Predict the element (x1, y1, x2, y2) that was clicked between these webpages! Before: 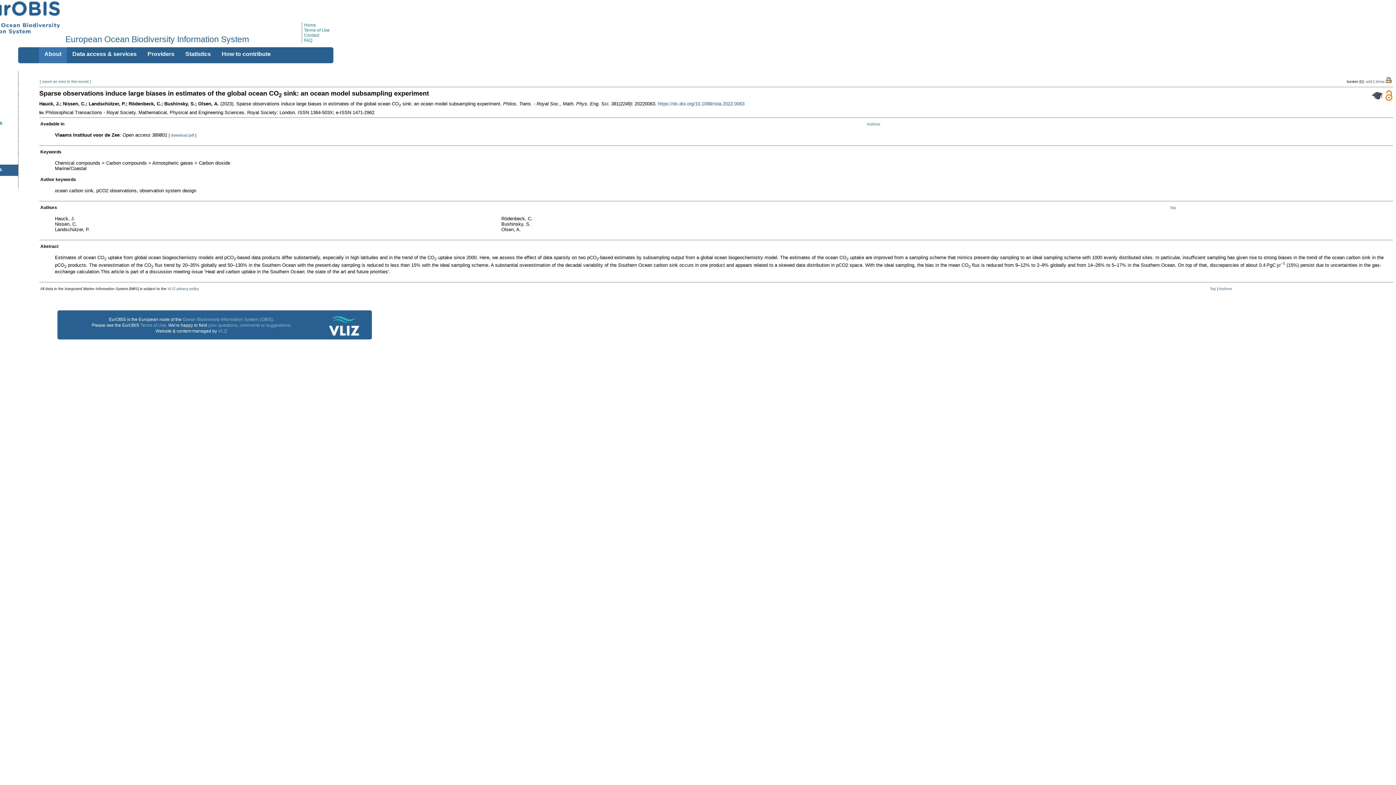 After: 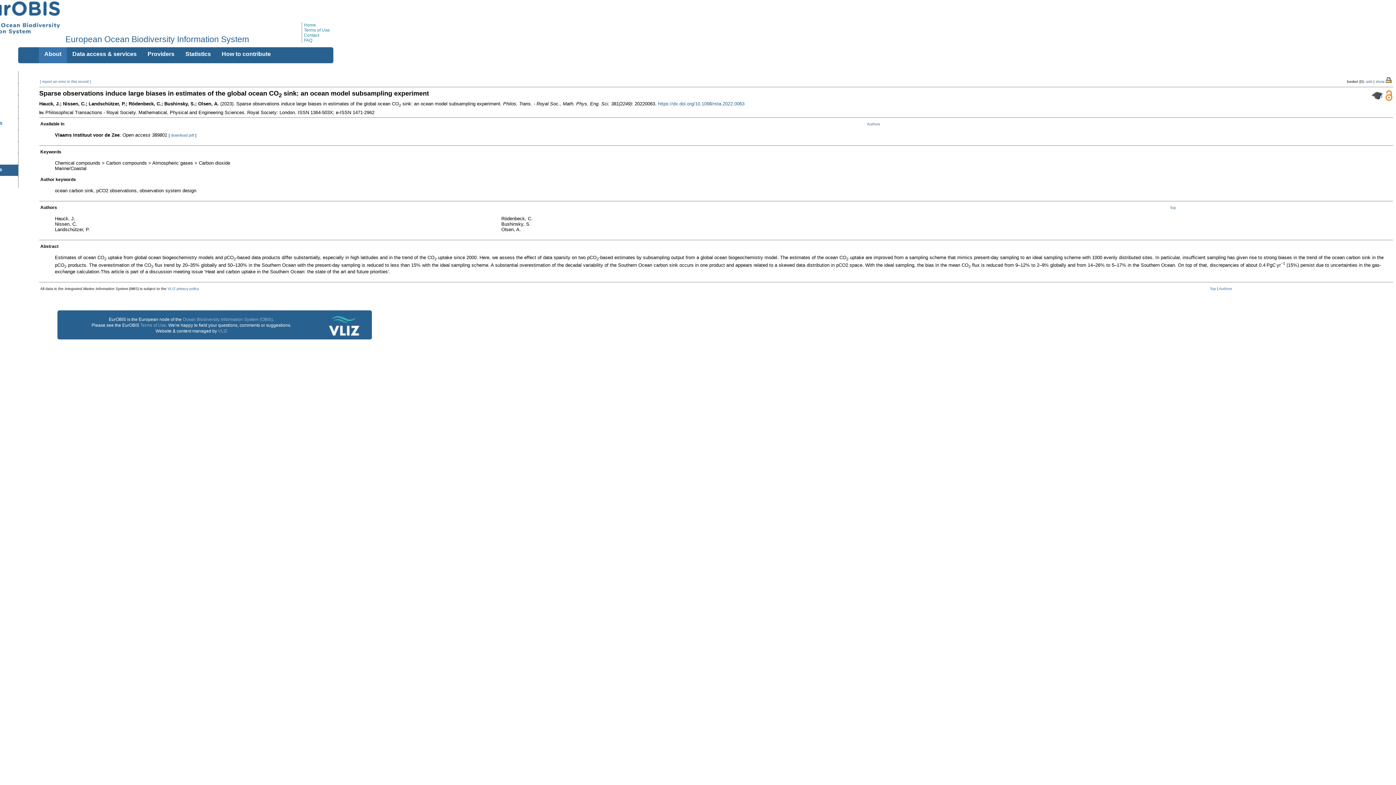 Action: bbox: (208, 322, 291, 328) label: your questions, comments or suggestions.